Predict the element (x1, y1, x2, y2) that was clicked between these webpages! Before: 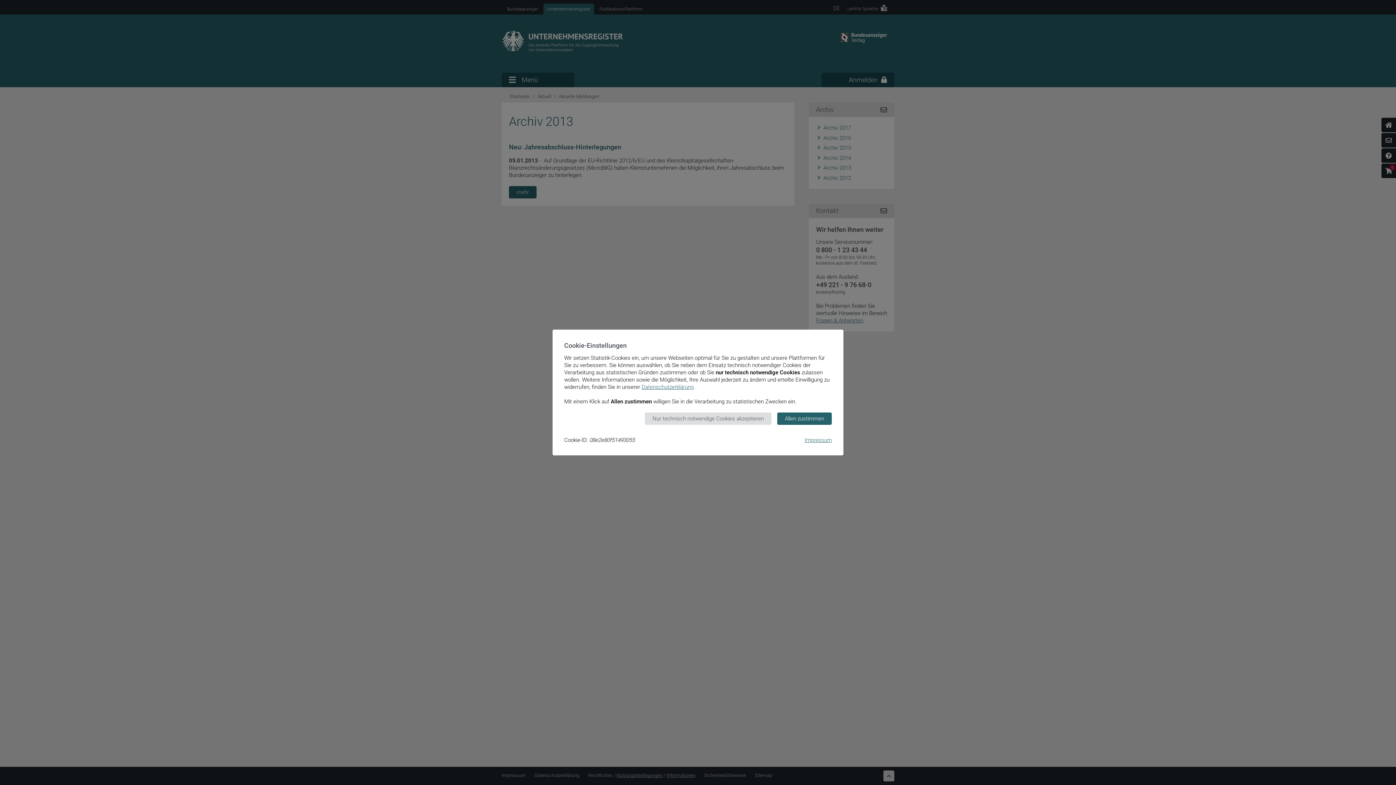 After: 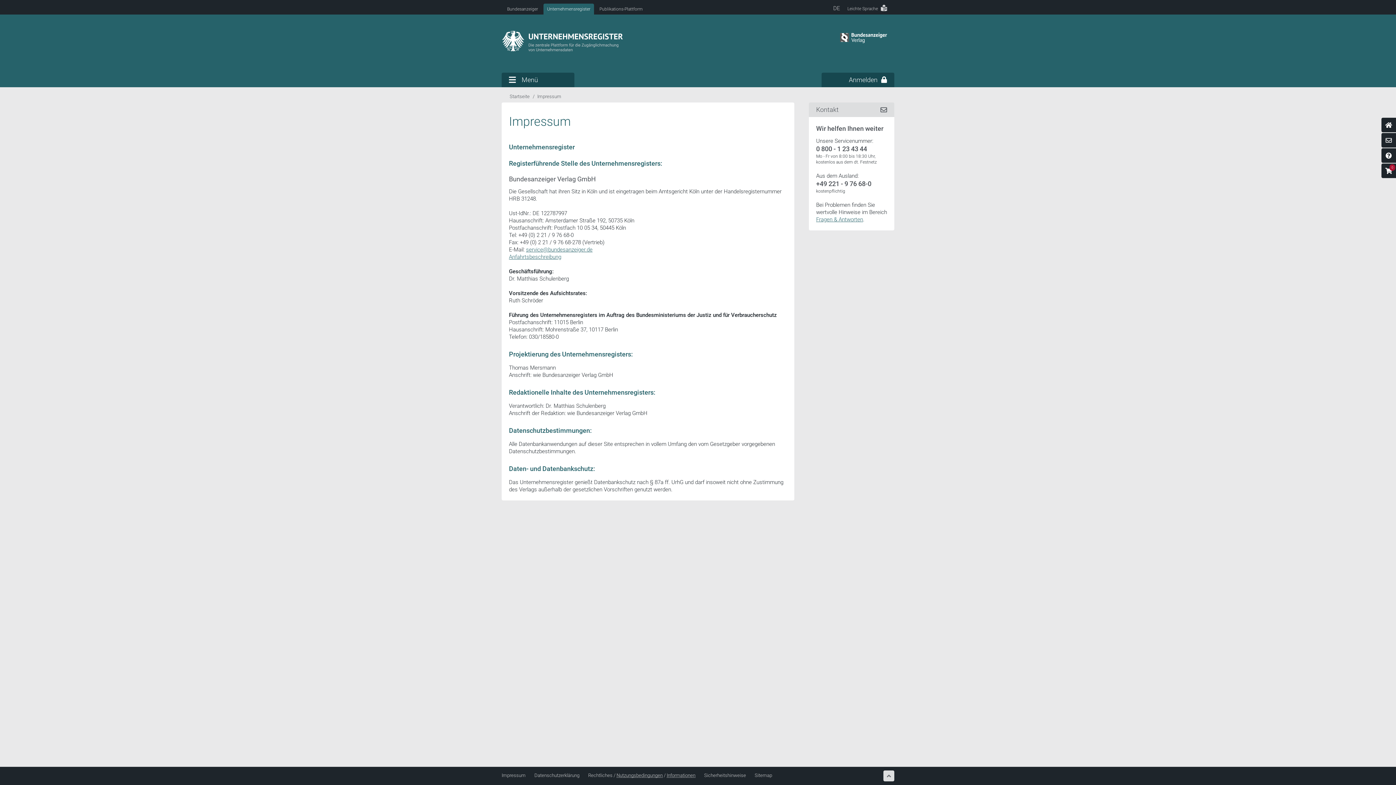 Action: bbox: (804, 437, 832, 443) label: Impressum